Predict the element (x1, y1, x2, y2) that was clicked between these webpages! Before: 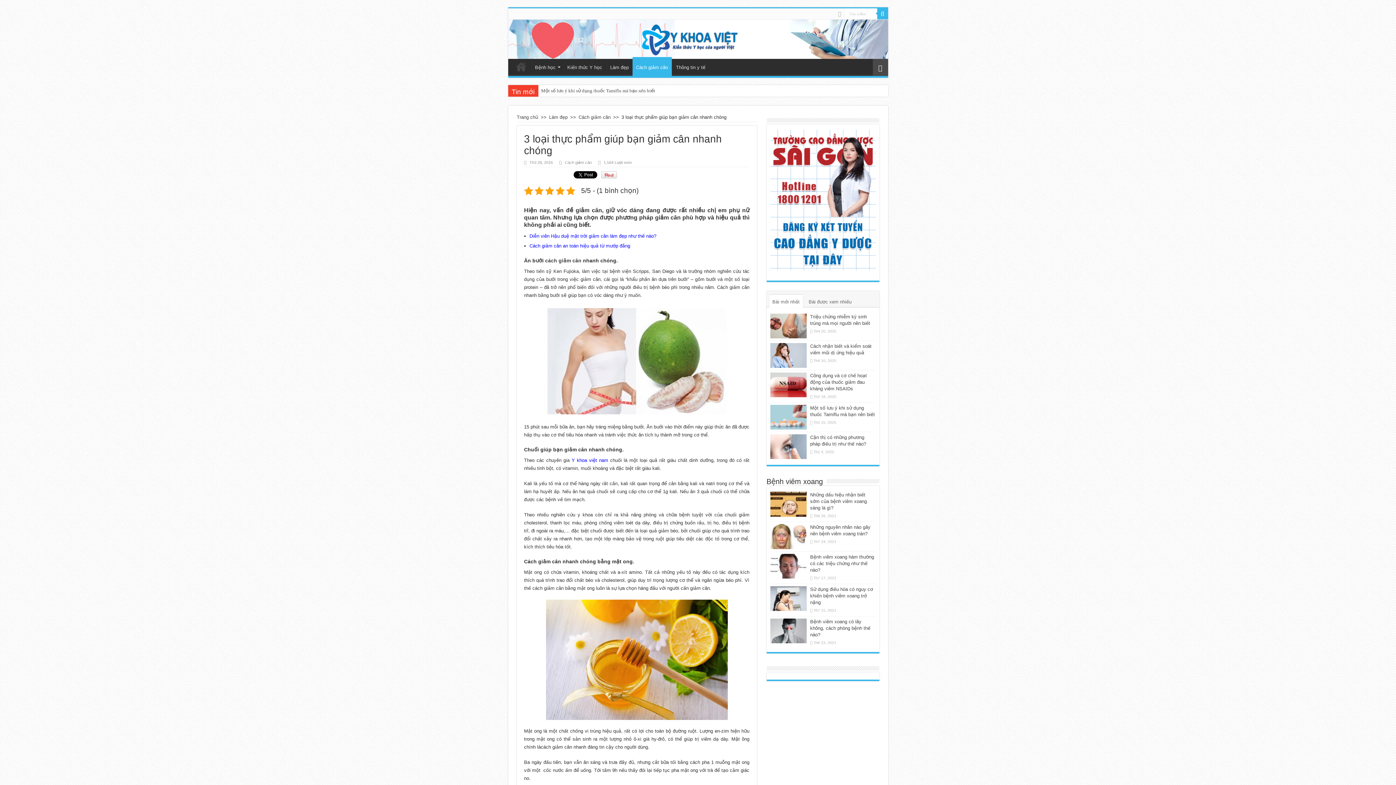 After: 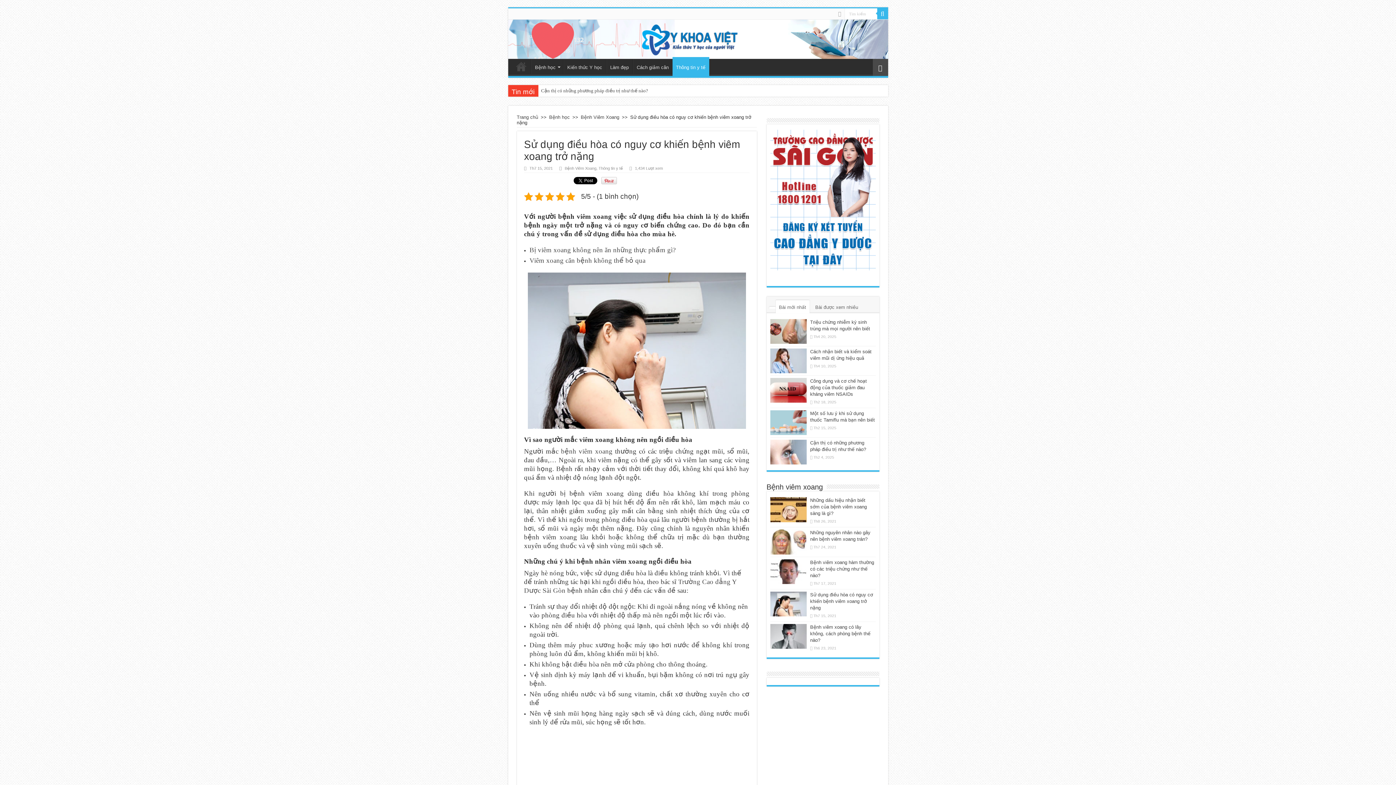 Action: bbox: (770, 586, 806, 611)